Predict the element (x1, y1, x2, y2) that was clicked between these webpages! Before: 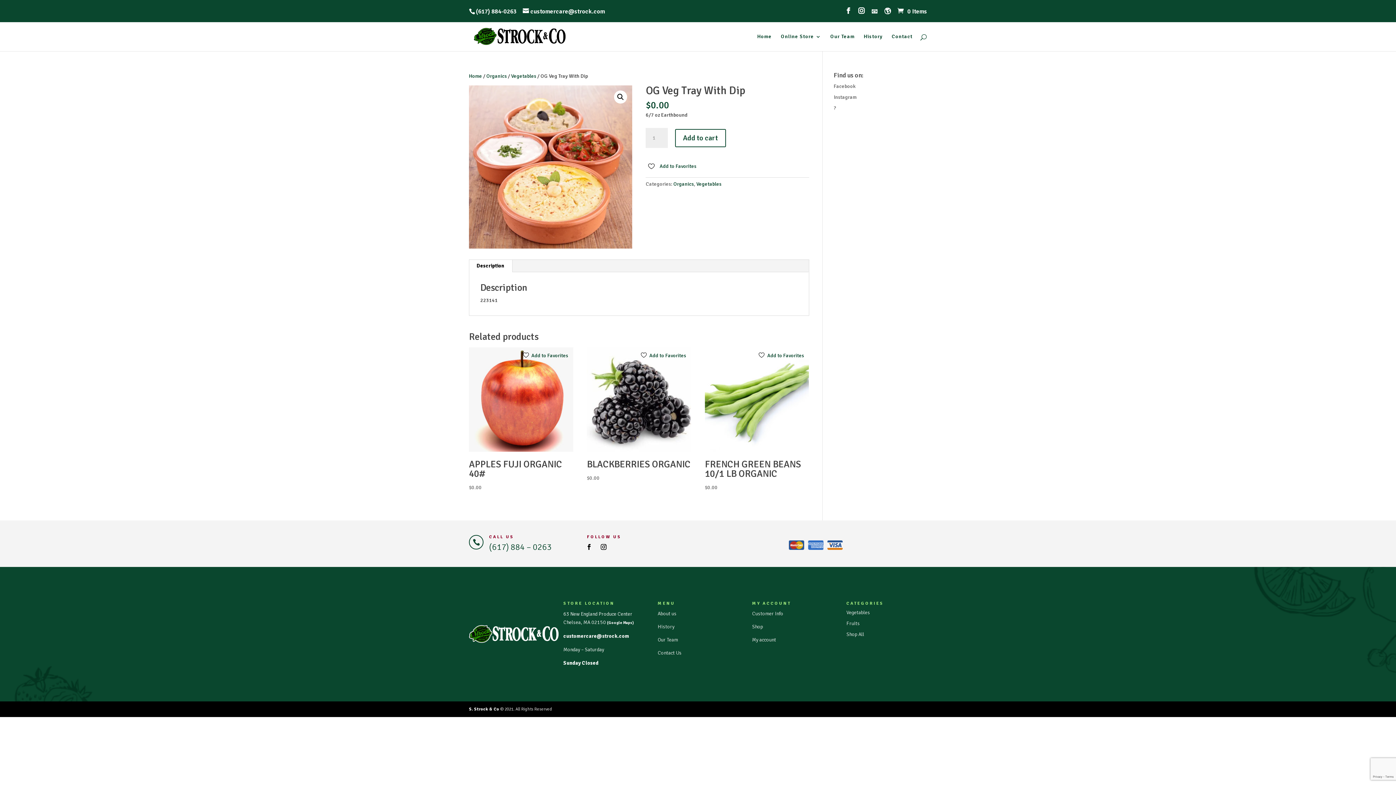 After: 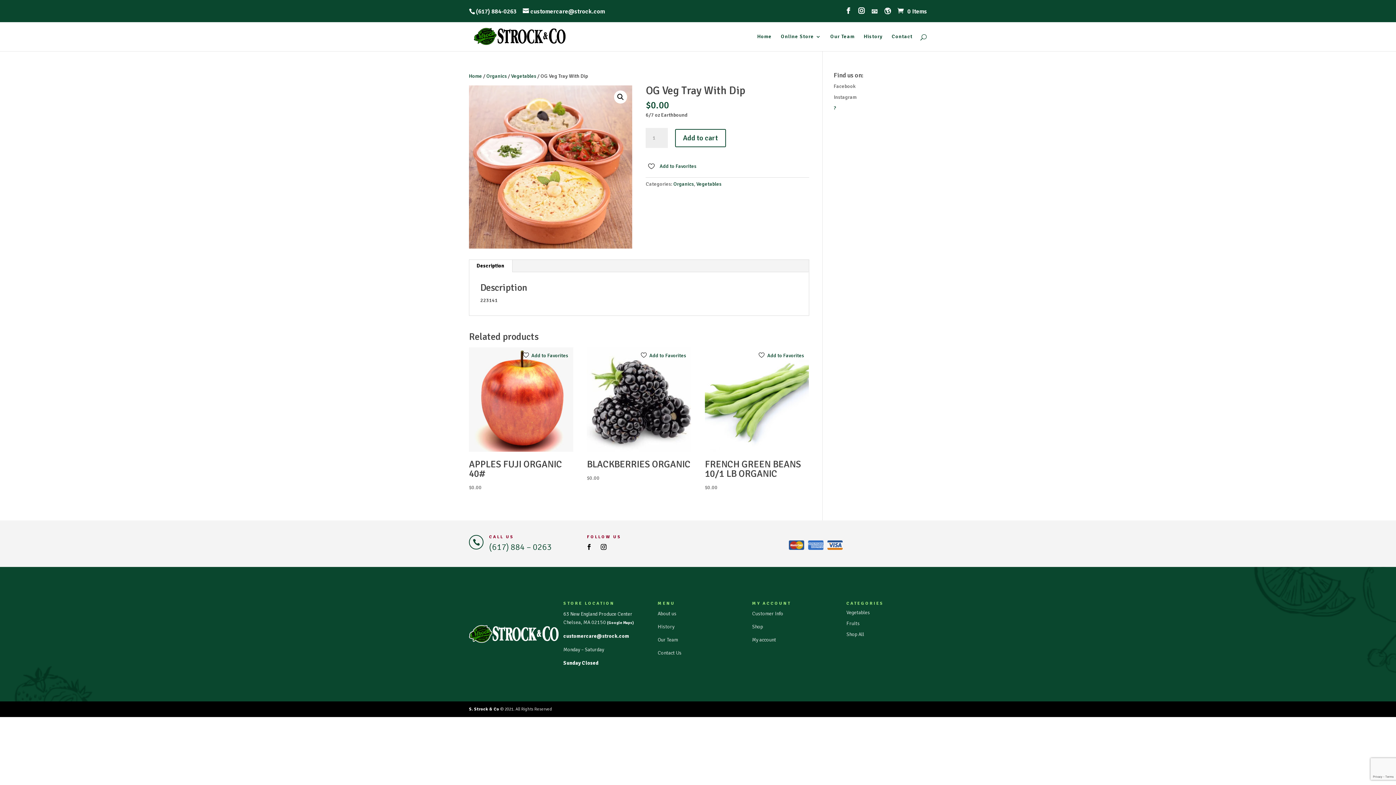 Action: bbox: (833, 105, 836, 111) label: ?